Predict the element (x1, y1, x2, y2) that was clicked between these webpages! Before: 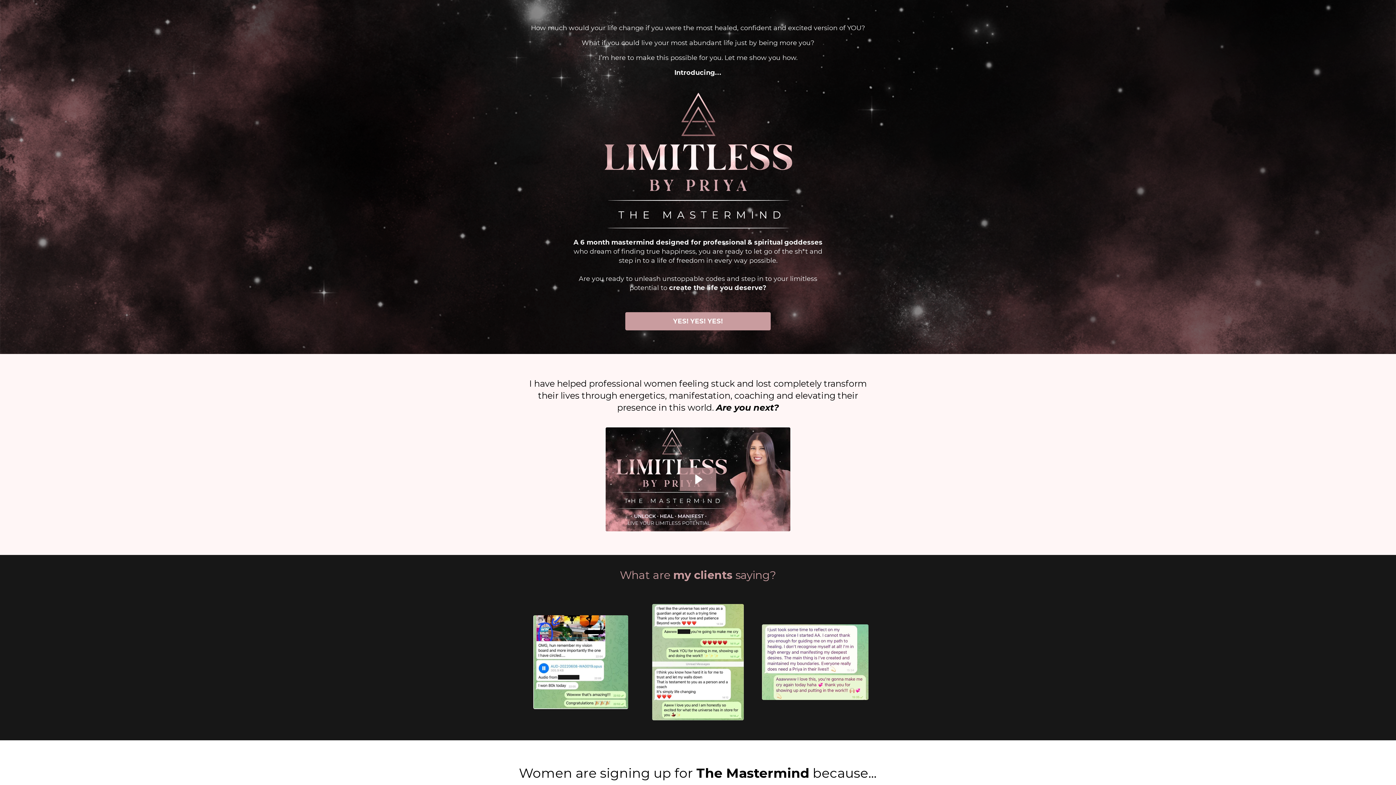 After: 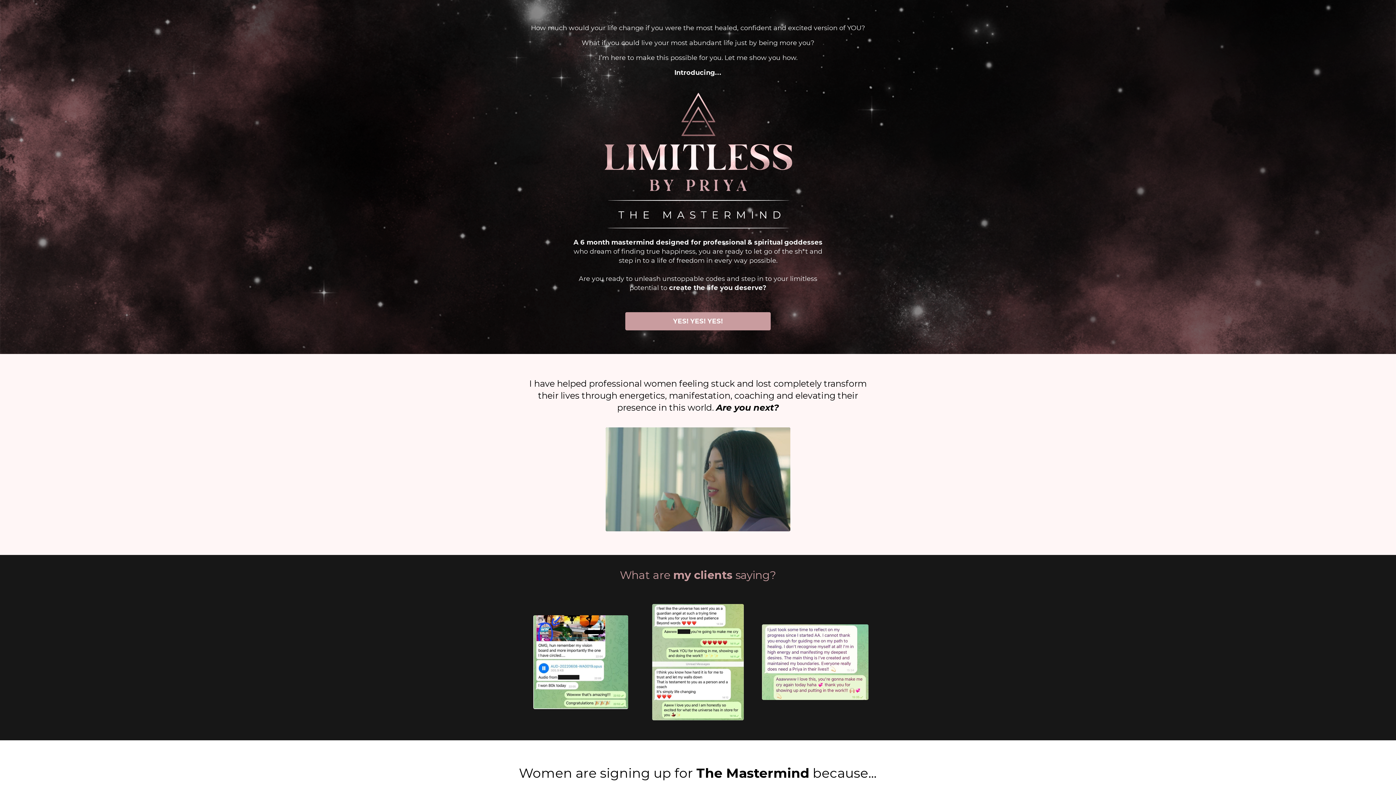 Action: label: Play Video: sites/172627/video/YoBbYirwSYi82fd0g4e5_Revised_Landing_Page_Video.mp4 bbox: (680, 467, 716, 491)